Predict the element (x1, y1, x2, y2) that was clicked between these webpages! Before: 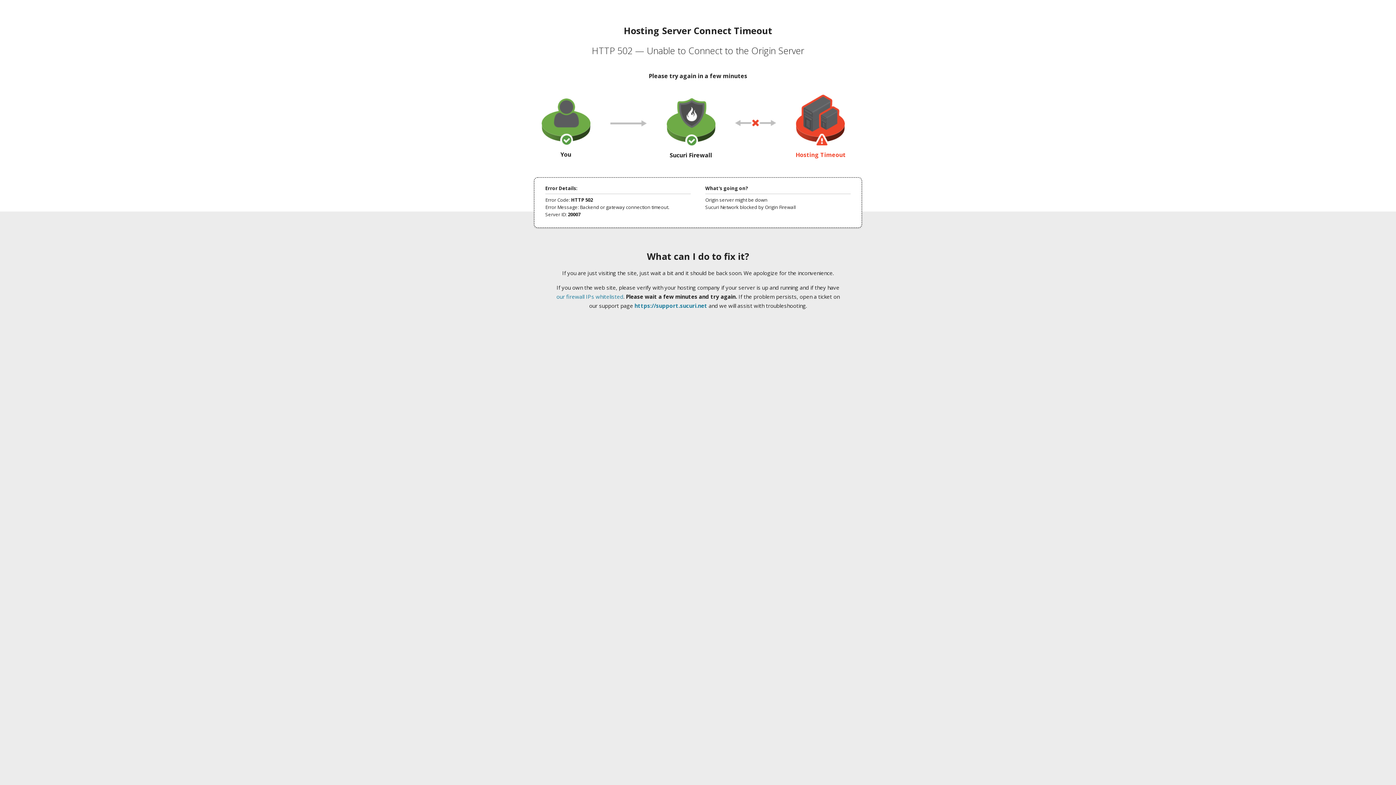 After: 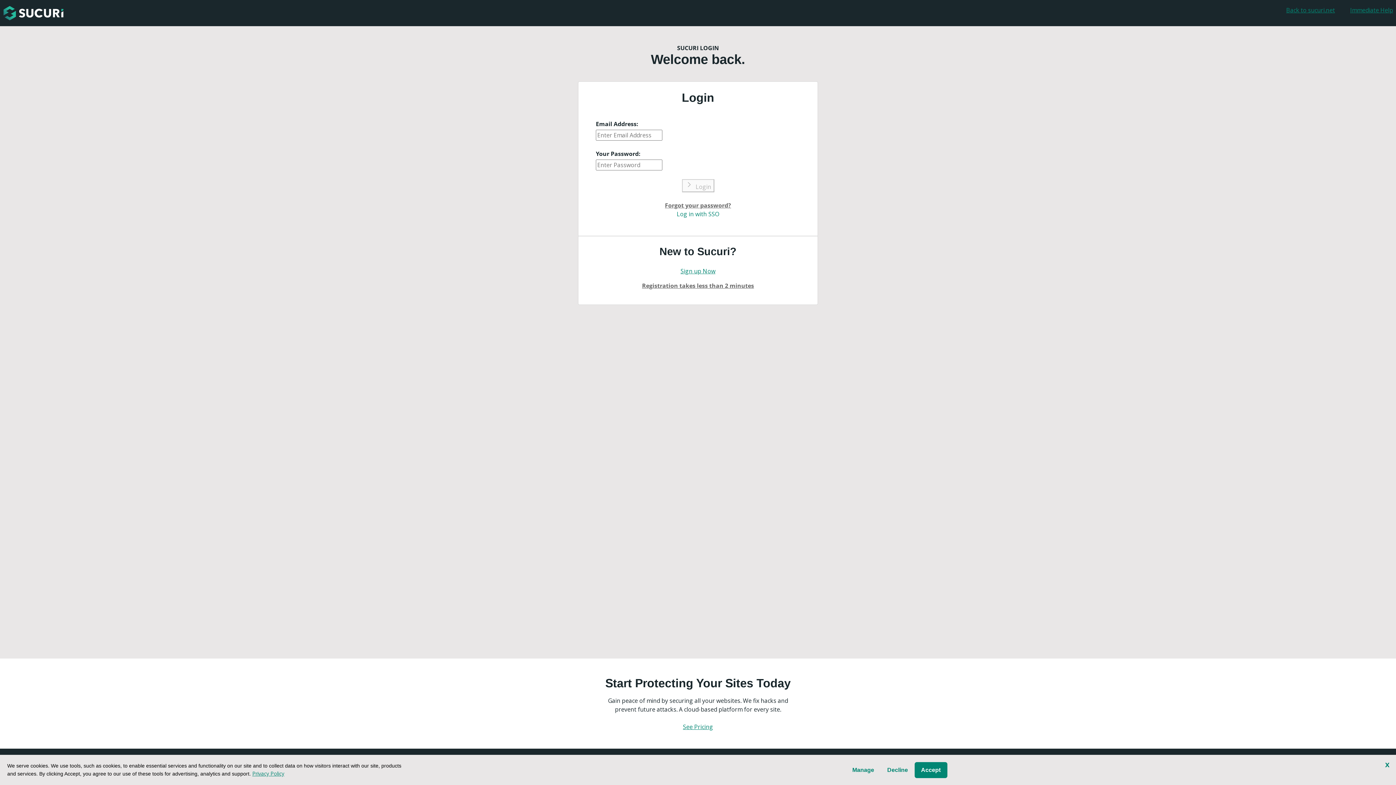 Action: bbox: (634, 302, 707, 309) label: https://support.sucuri.net